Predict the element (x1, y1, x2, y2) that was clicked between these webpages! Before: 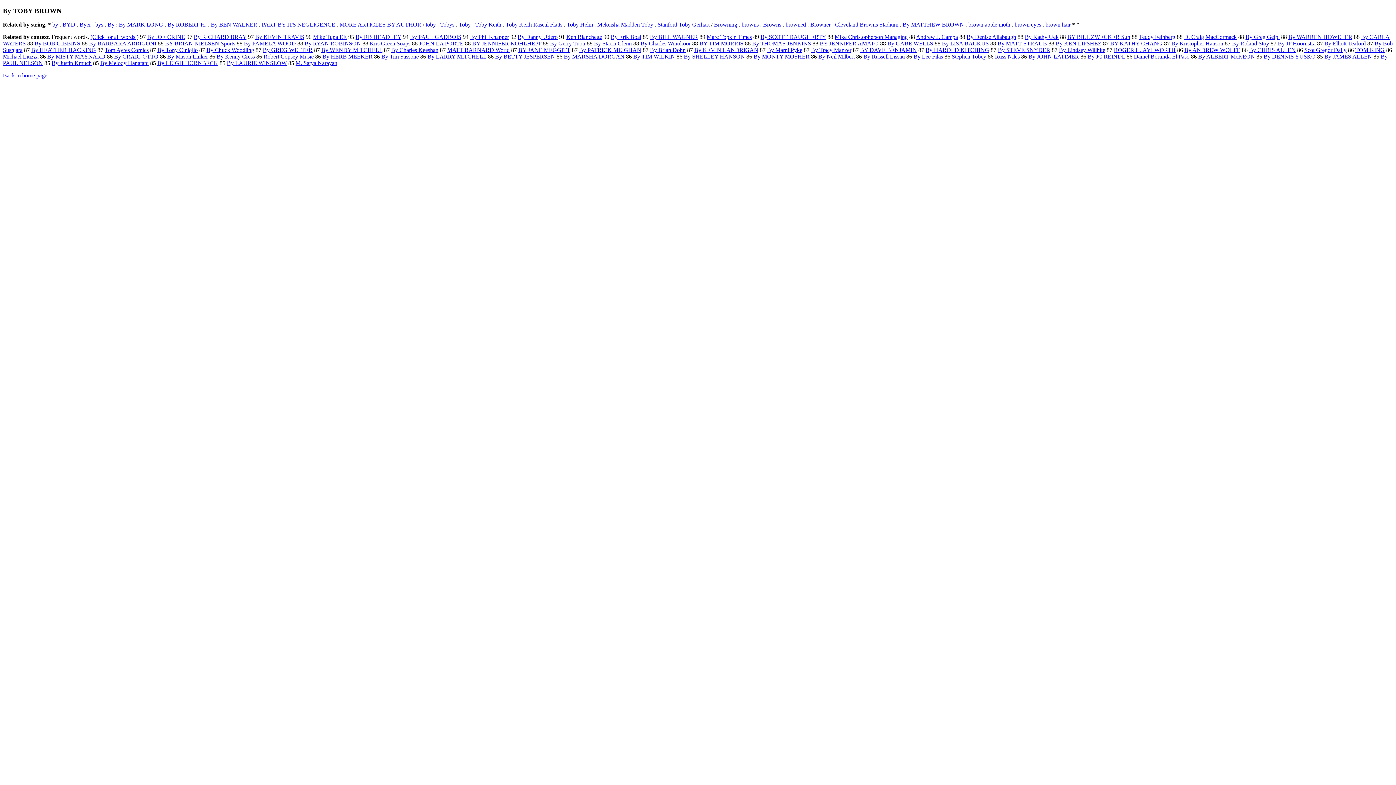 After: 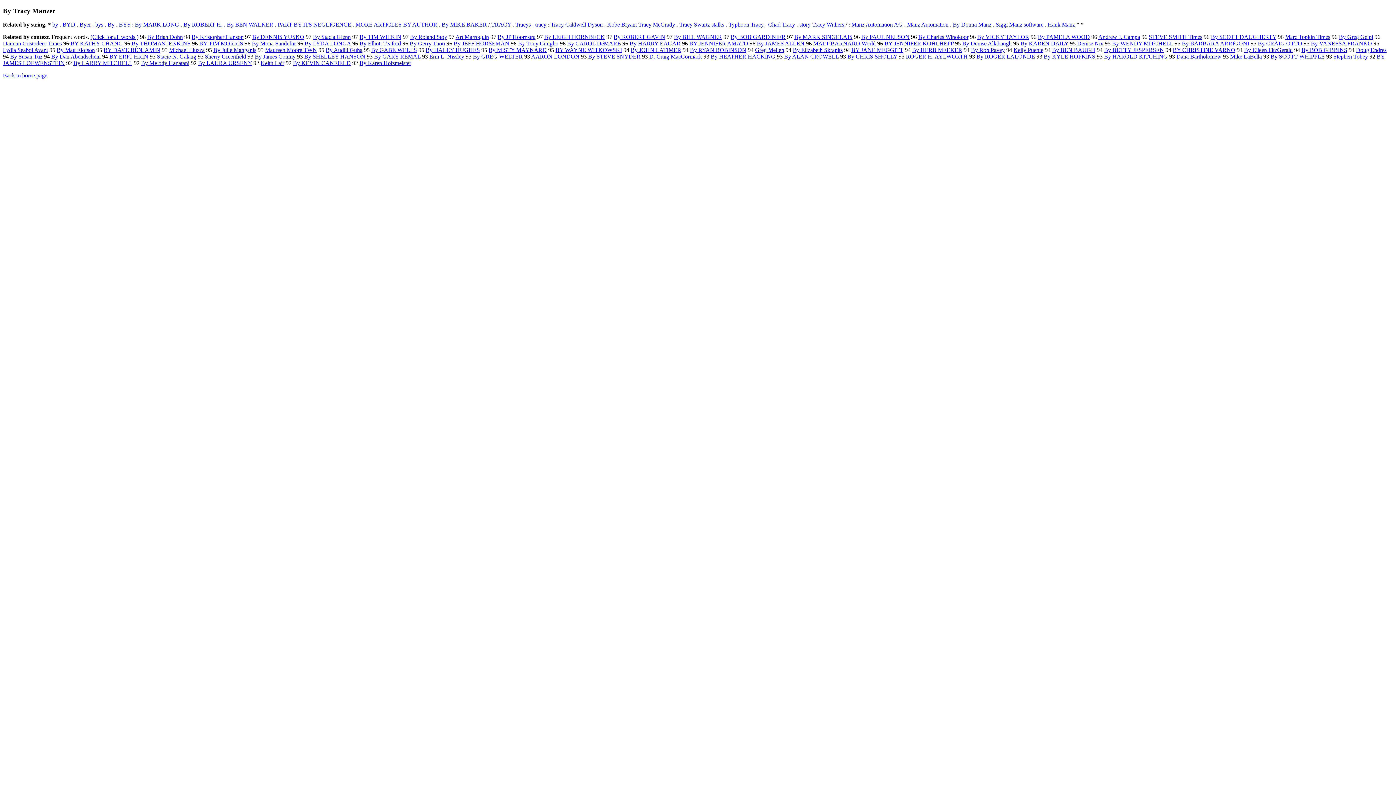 Action: bbox: (811, 47, 851, 53) label: By Tracy Manzer